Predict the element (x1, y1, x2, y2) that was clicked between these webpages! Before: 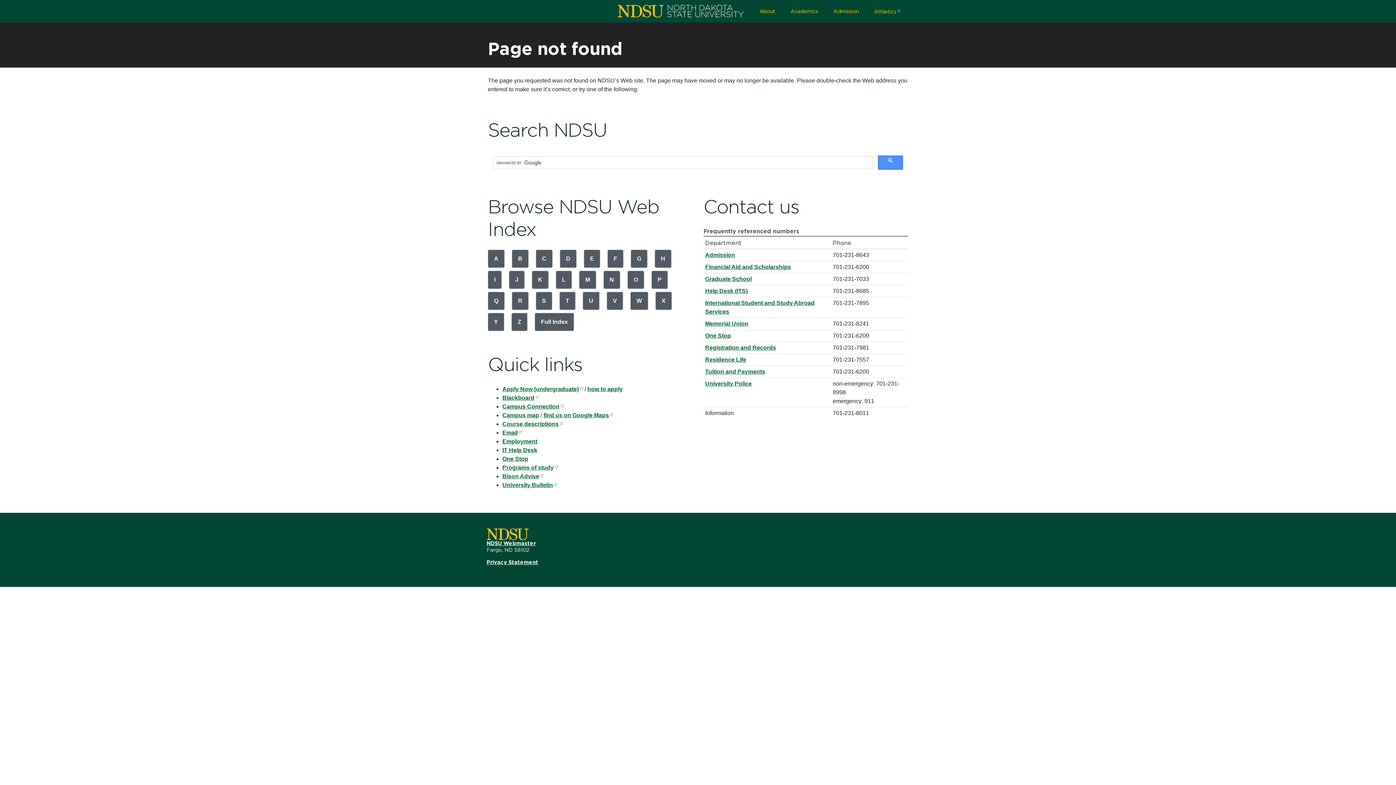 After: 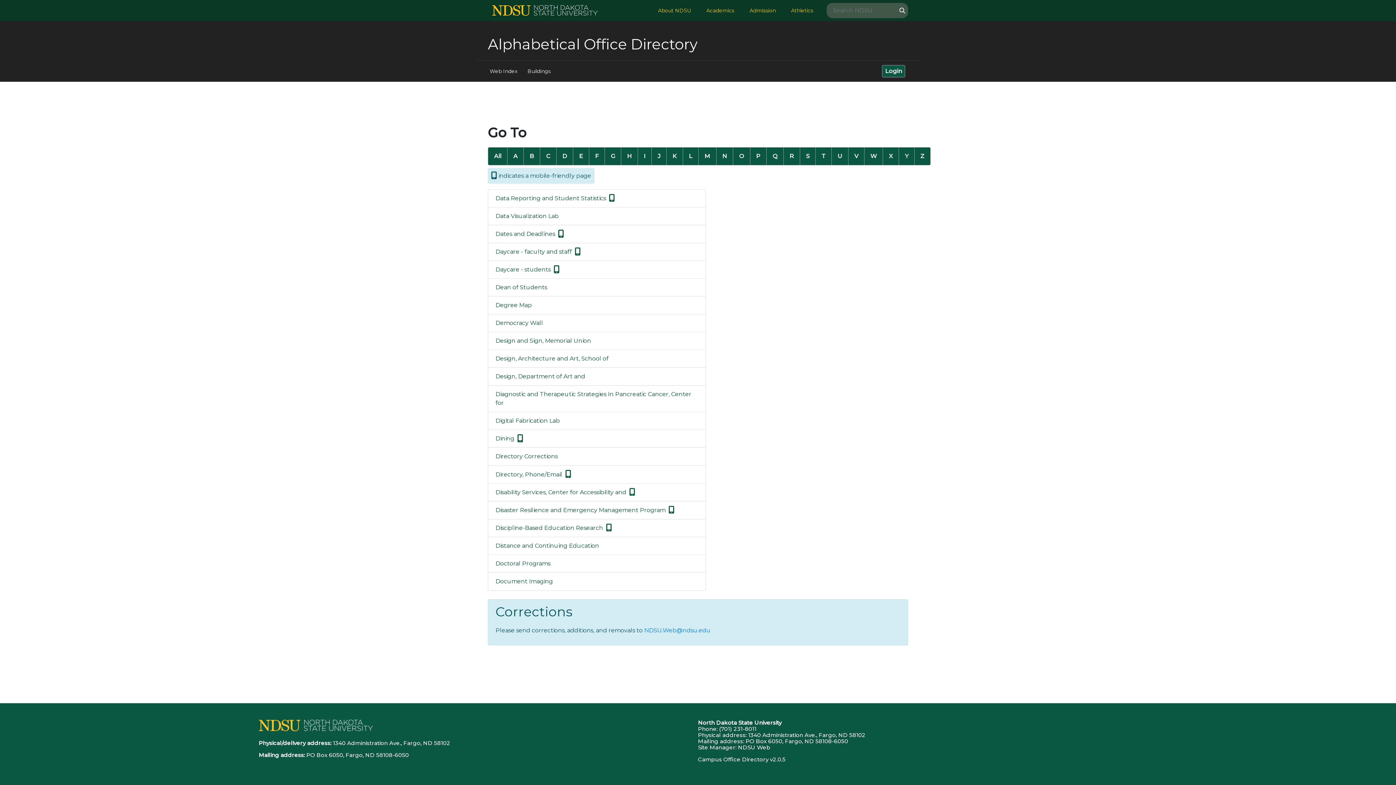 Action: bbox: (560, 249, 576, 268) label: D